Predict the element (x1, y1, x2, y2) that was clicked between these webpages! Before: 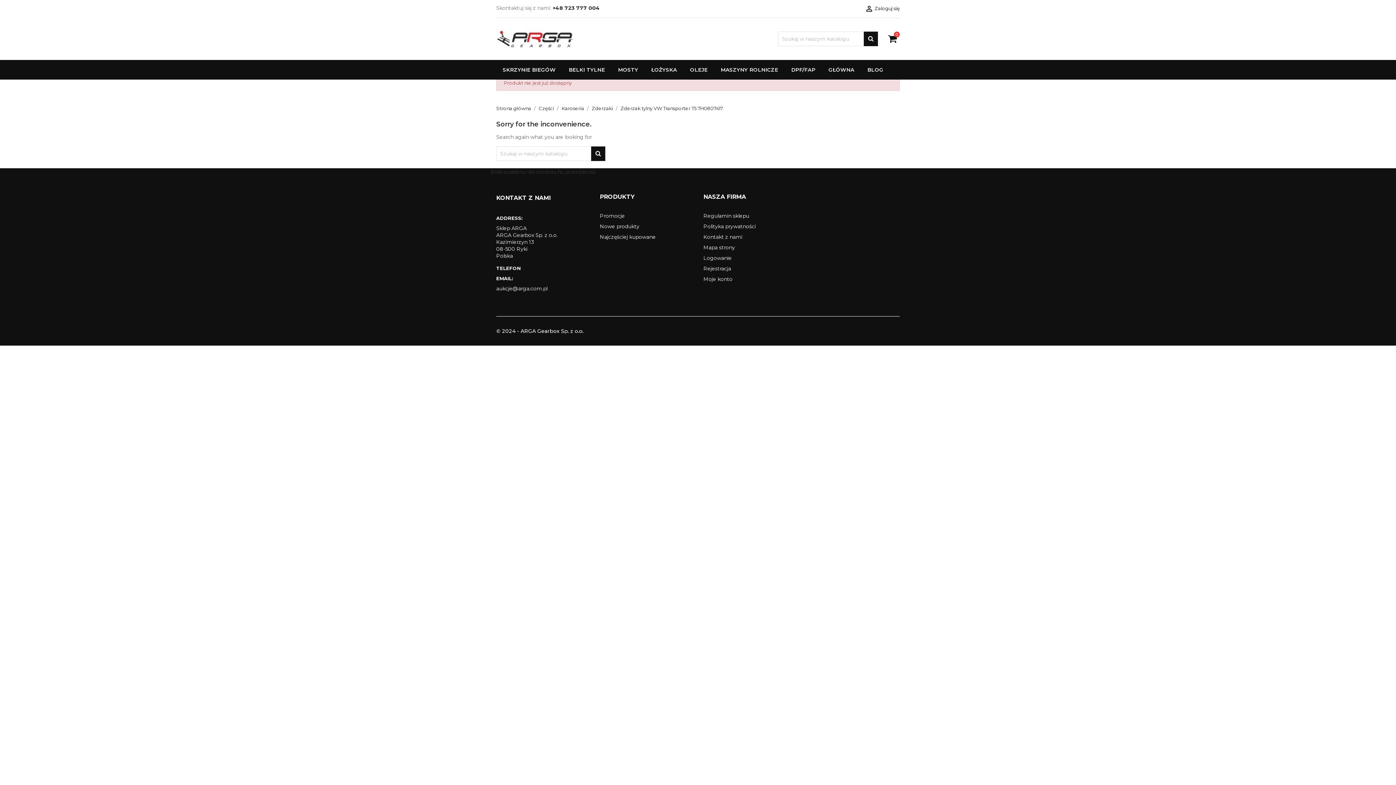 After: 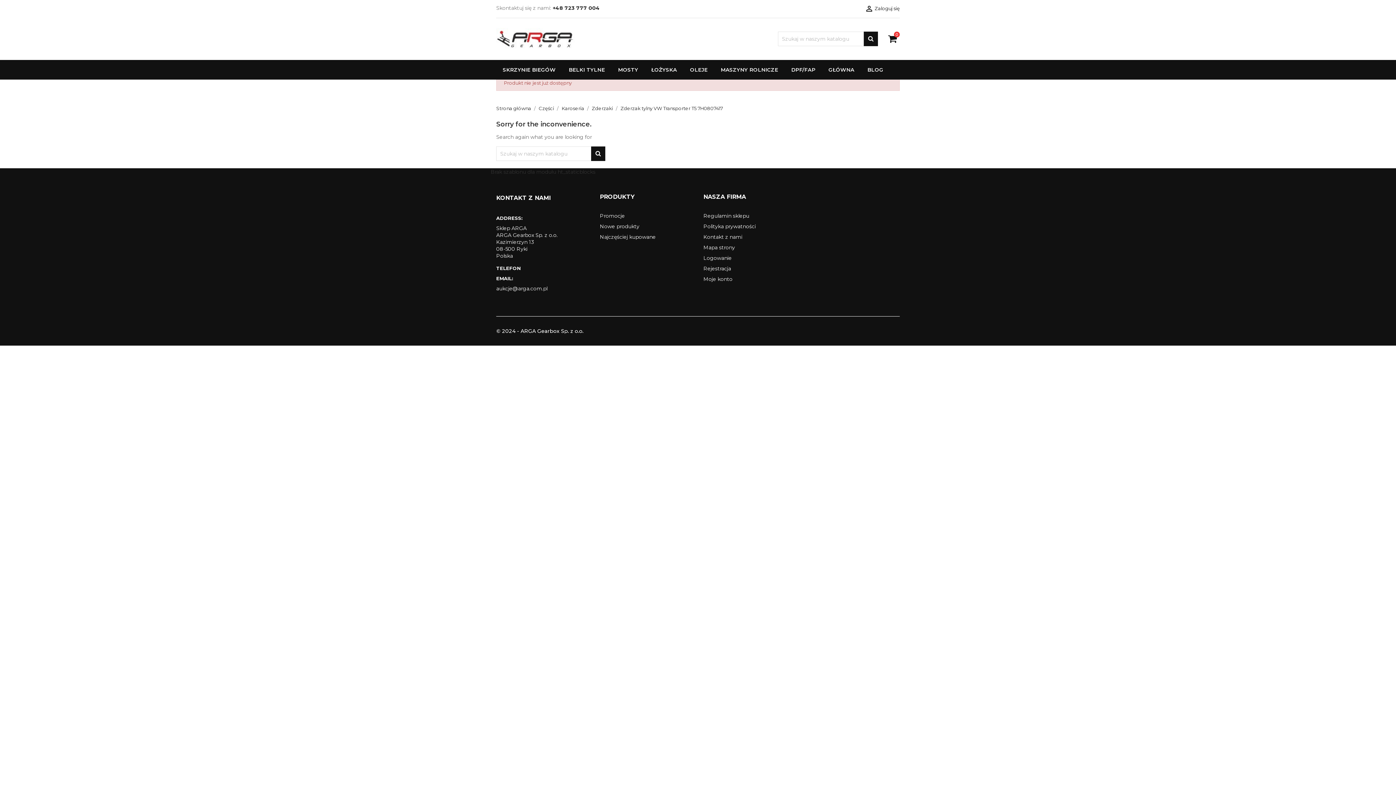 Action: label: Zderzak tylny VW Transporter T5 7H0807417 bbox: (620, 105, 722, 111)